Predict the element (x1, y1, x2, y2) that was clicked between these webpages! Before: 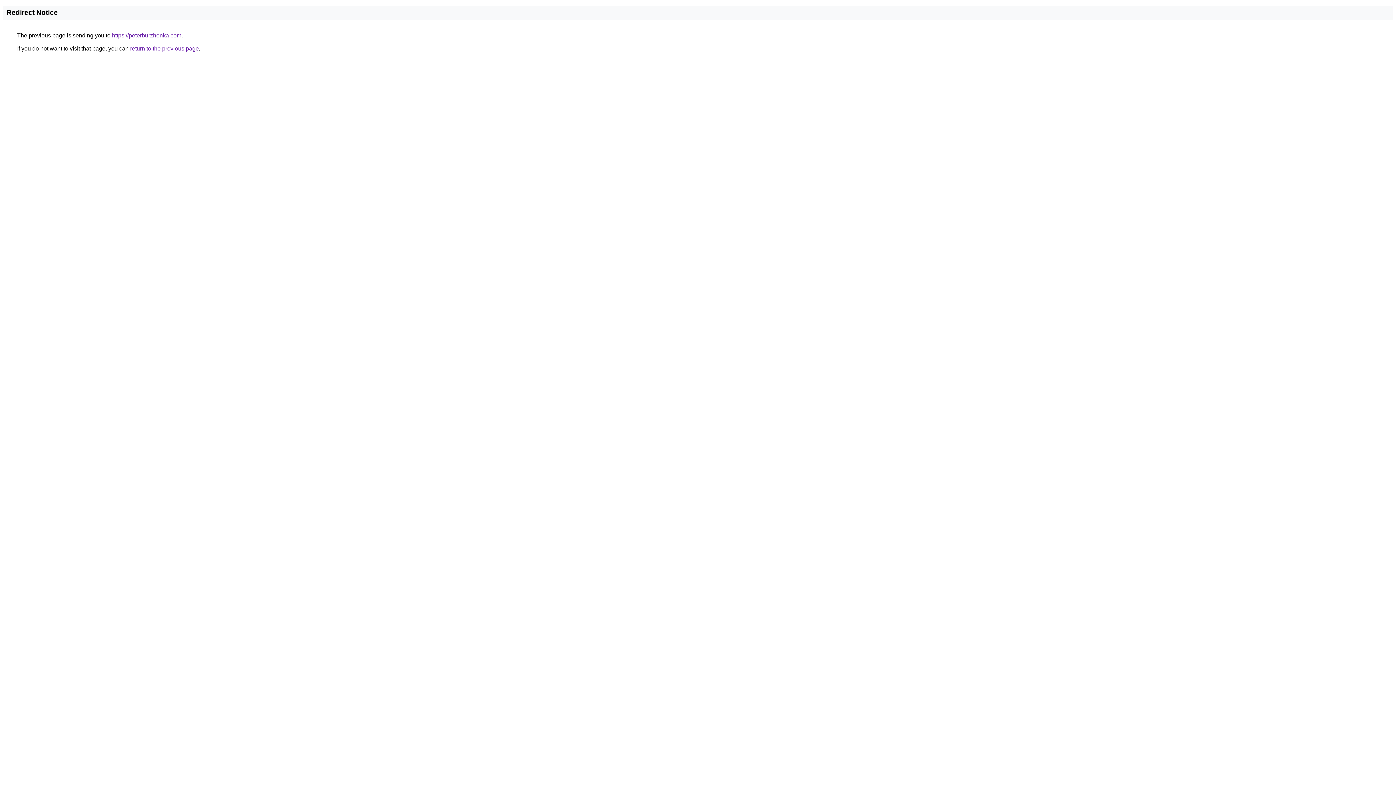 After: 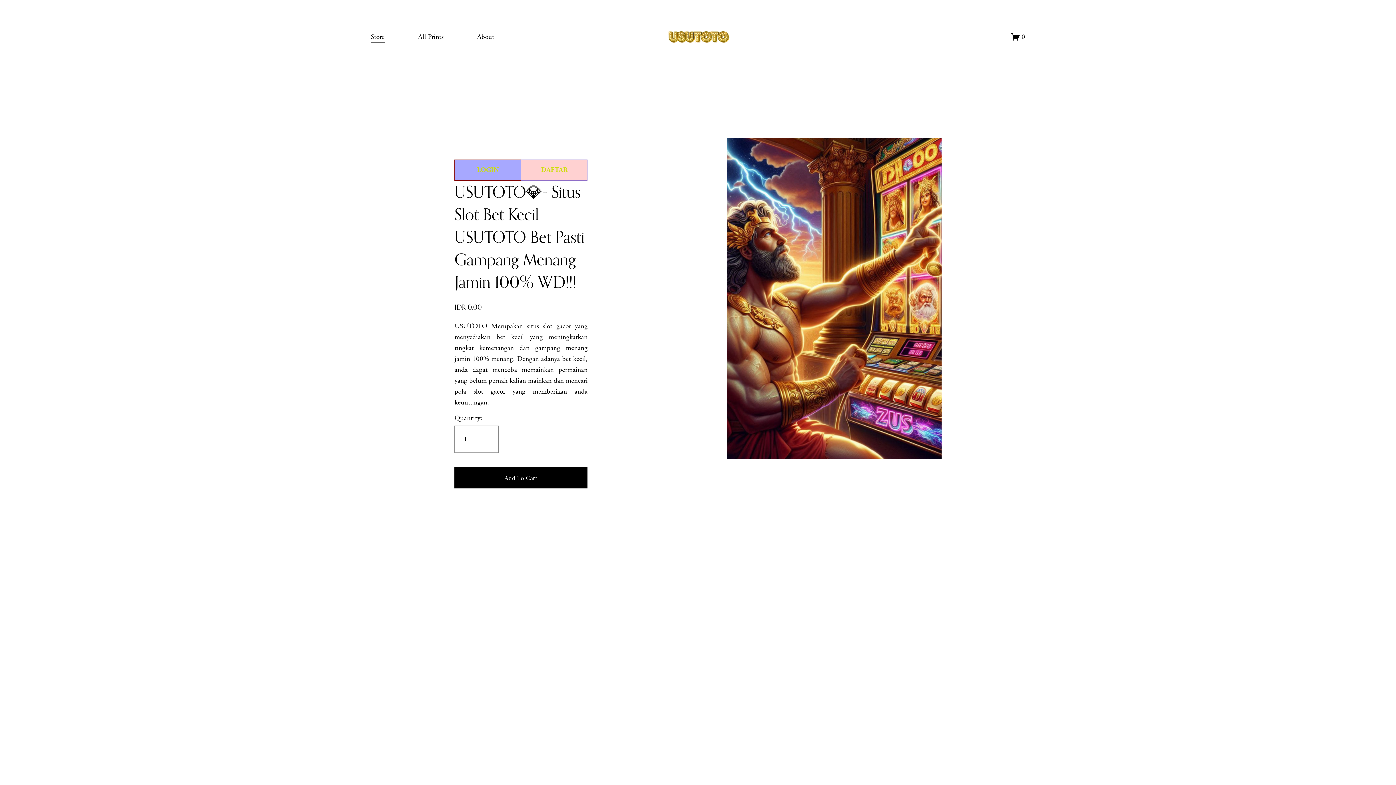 Action: label: https://peterburzhenka.com bbox: (112, 32, 181, 38)